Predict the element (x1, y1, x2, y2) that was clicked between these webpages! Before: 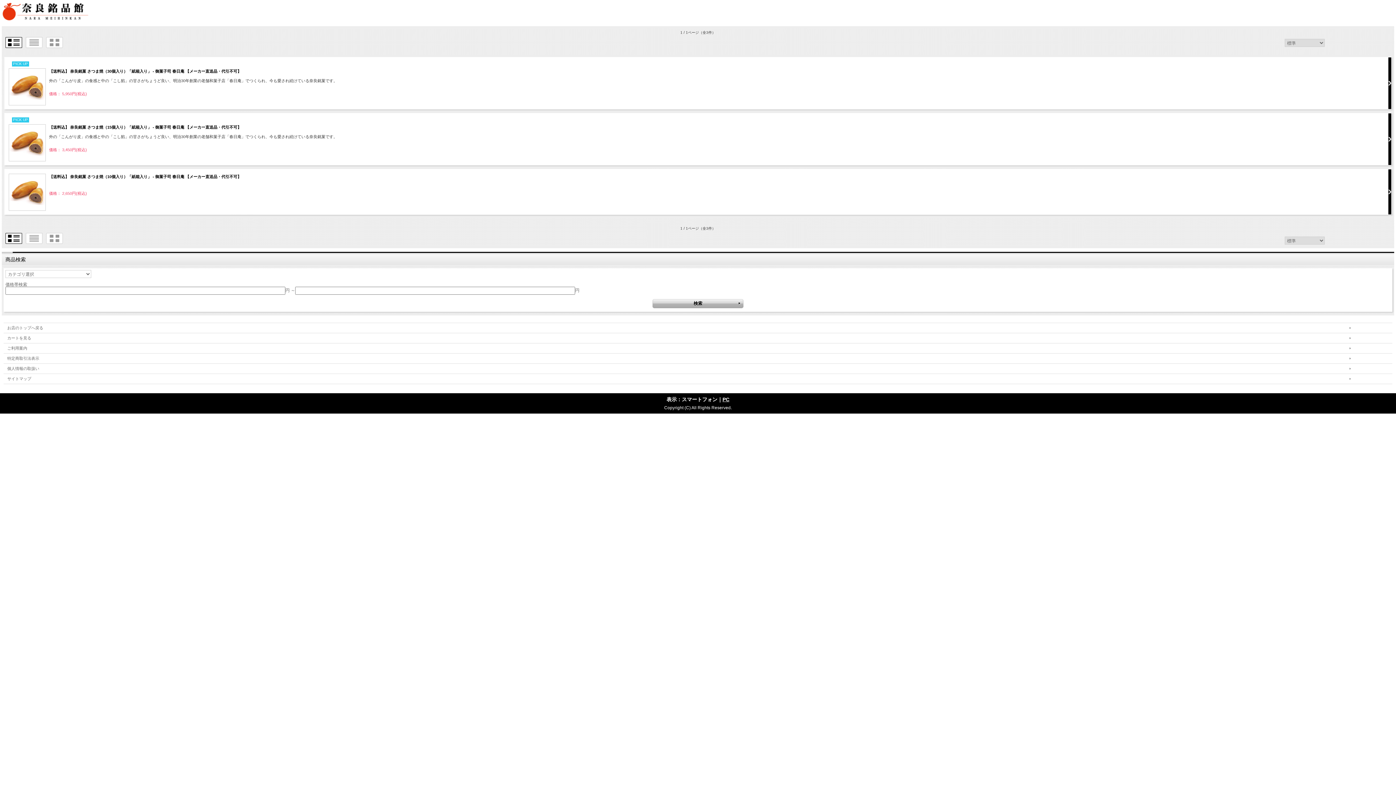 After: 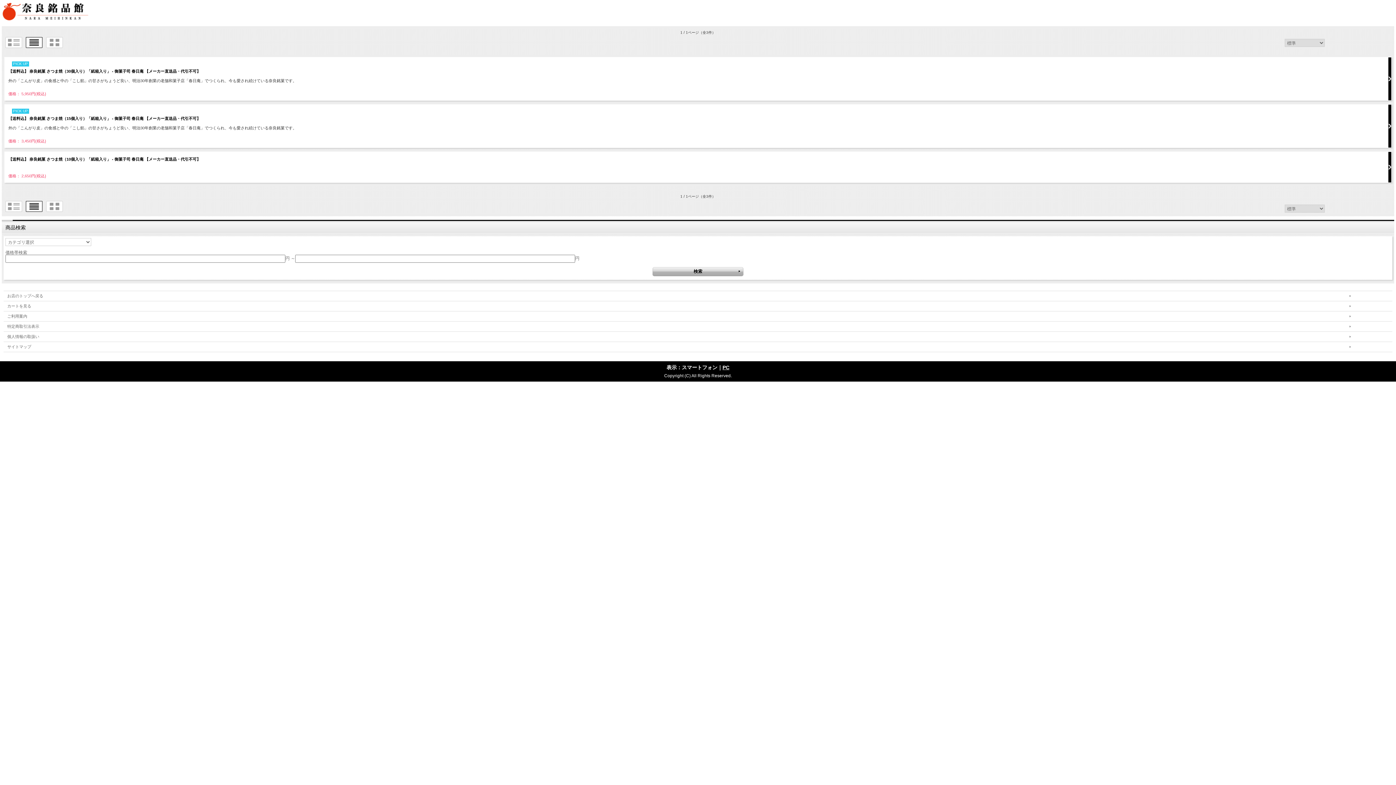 Action: bbox: (25, 44, 42, 48)